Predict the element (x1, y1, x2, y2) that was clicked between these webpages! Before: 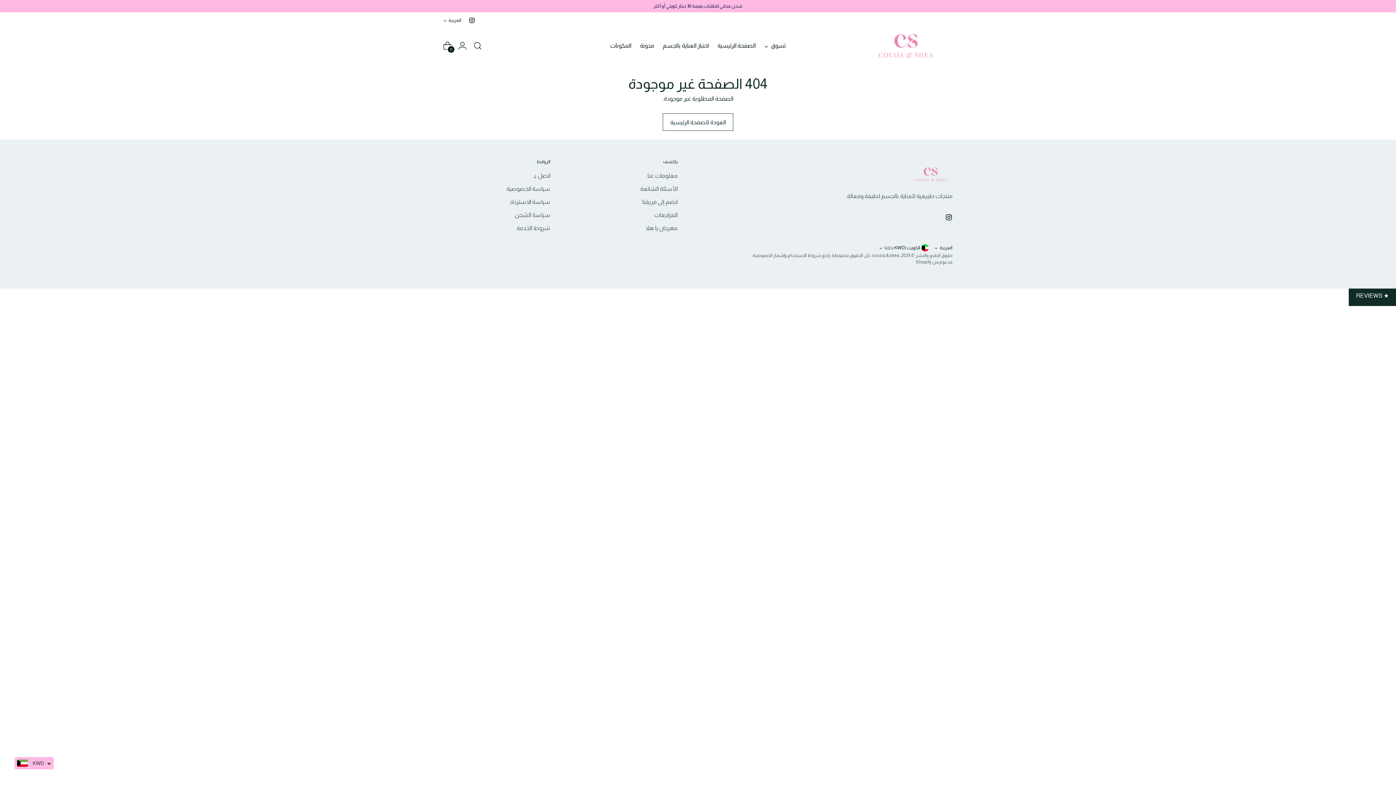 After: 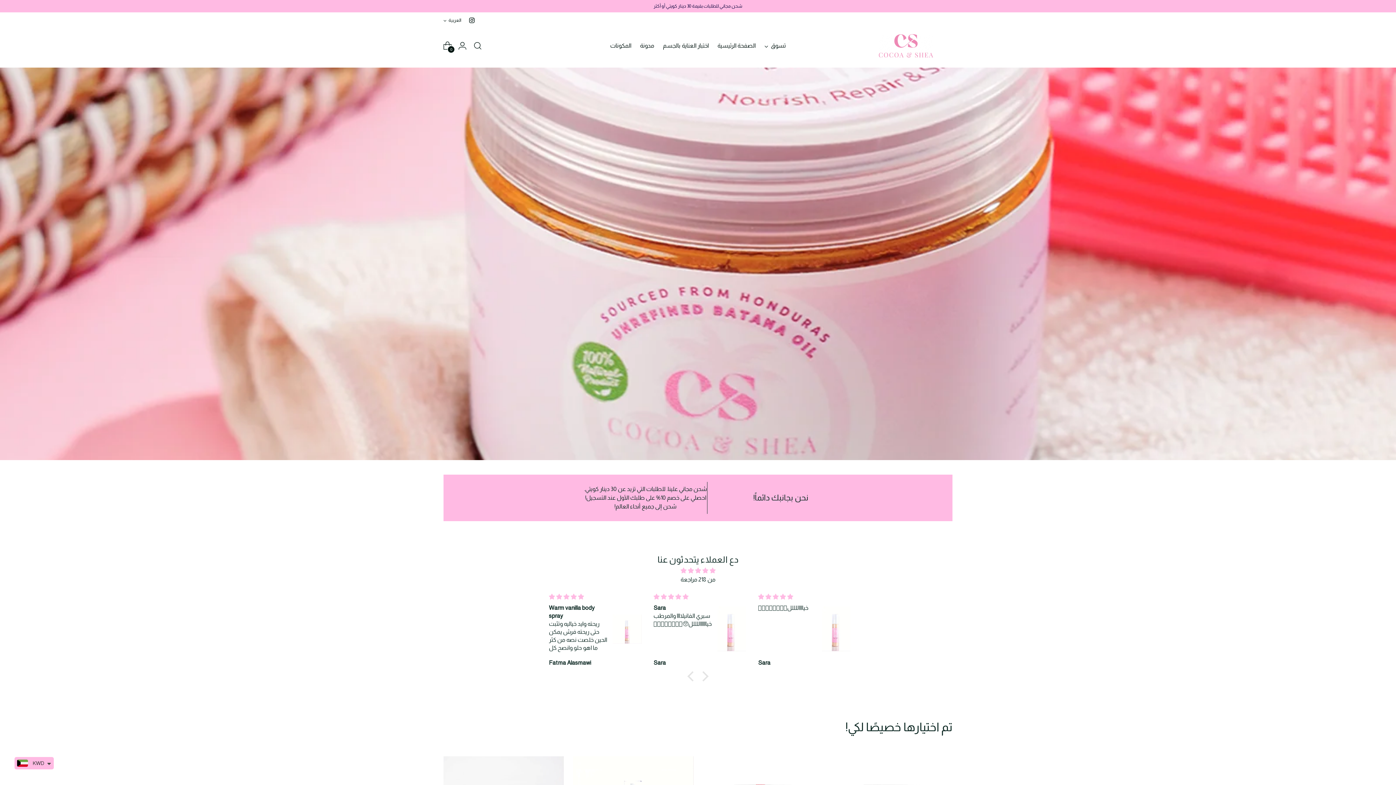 Action: label: cocoa & shea bbox: (872, 253, 899, 258)